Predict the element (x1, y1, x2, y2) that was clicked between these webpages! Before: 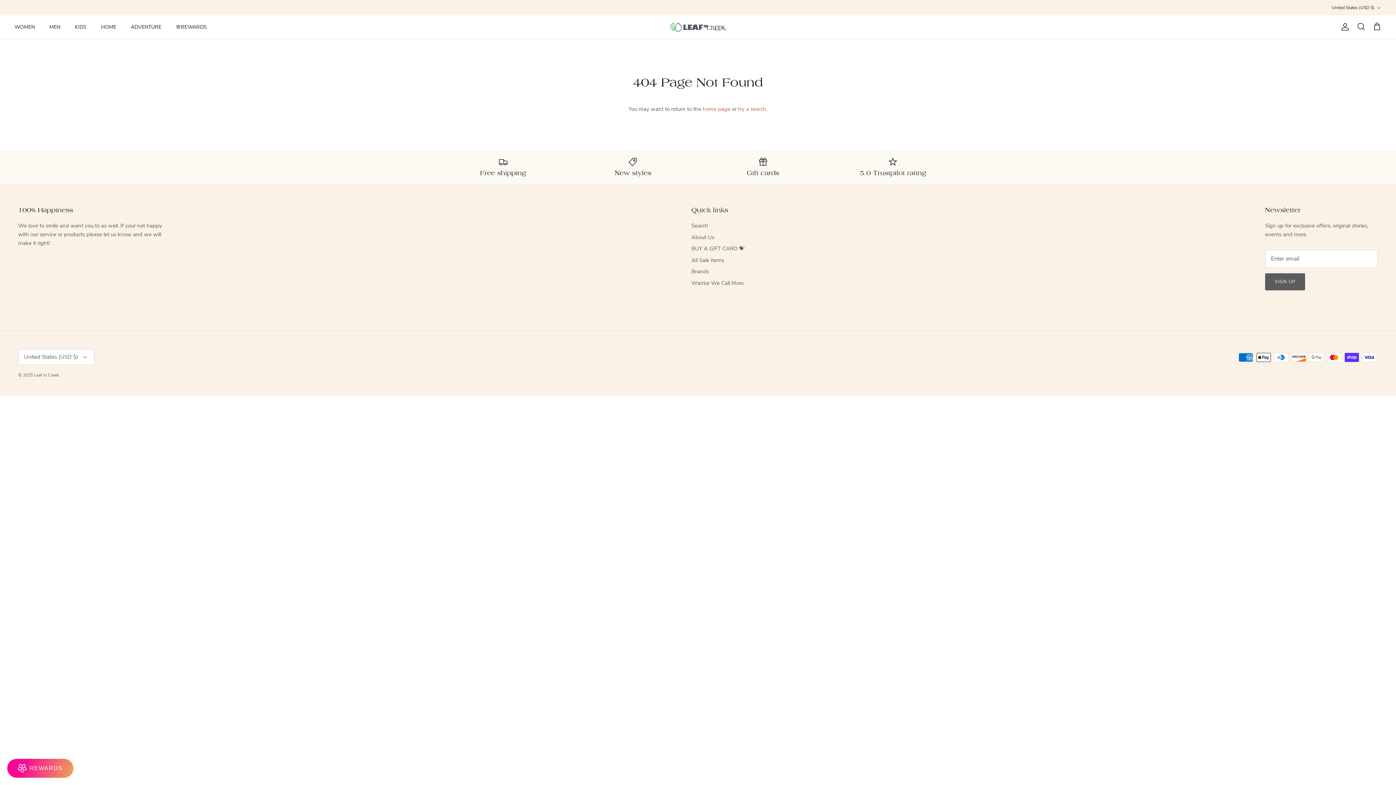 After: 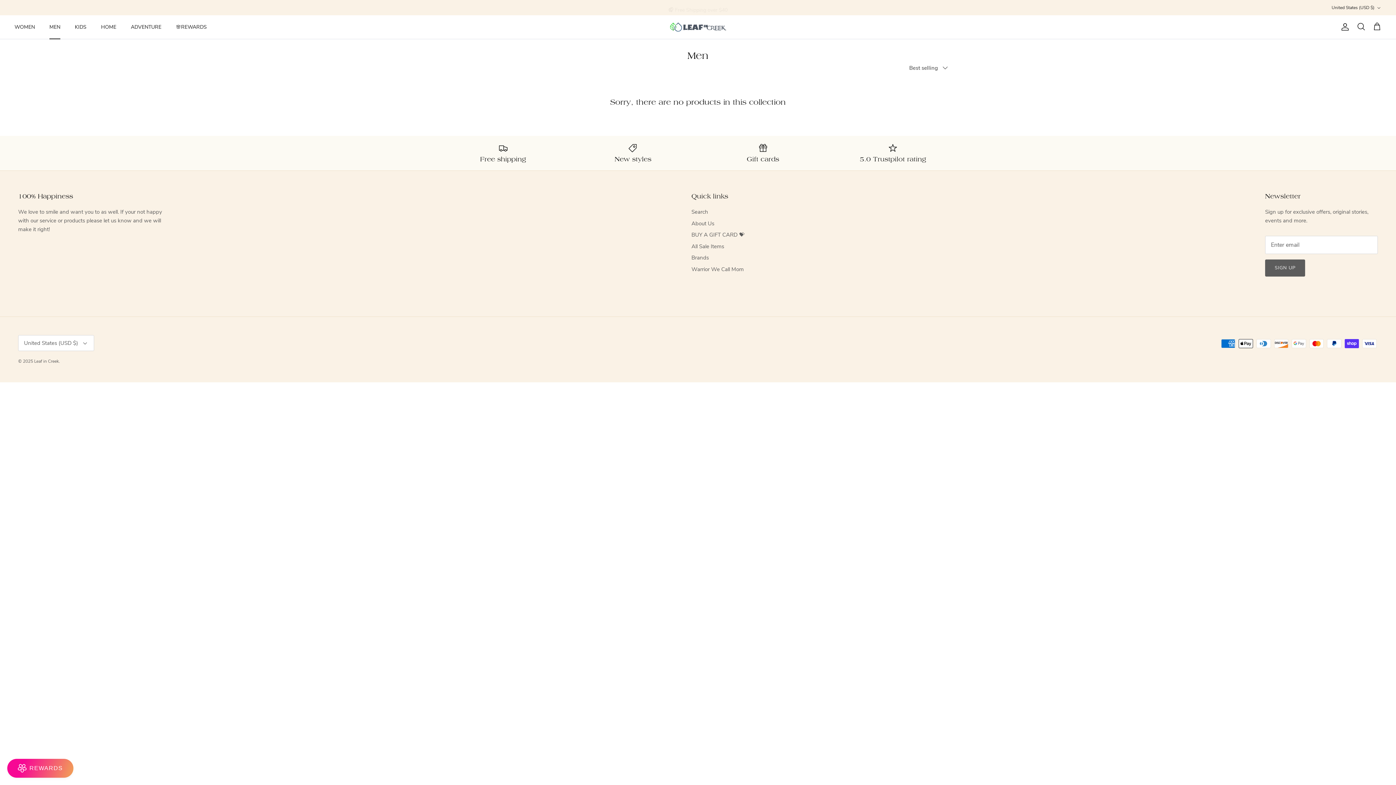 Action: label: MEN bbox: (42, 15, 66, 38)